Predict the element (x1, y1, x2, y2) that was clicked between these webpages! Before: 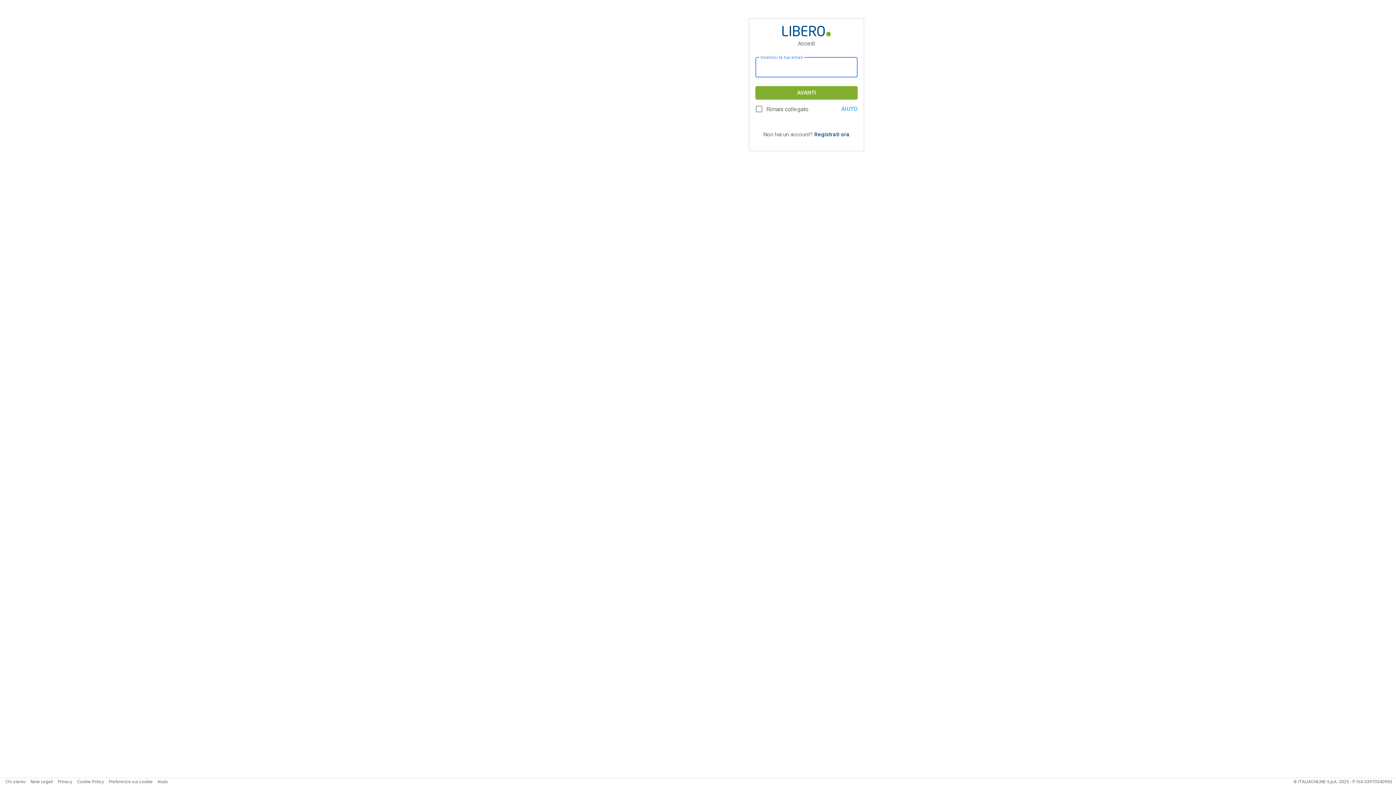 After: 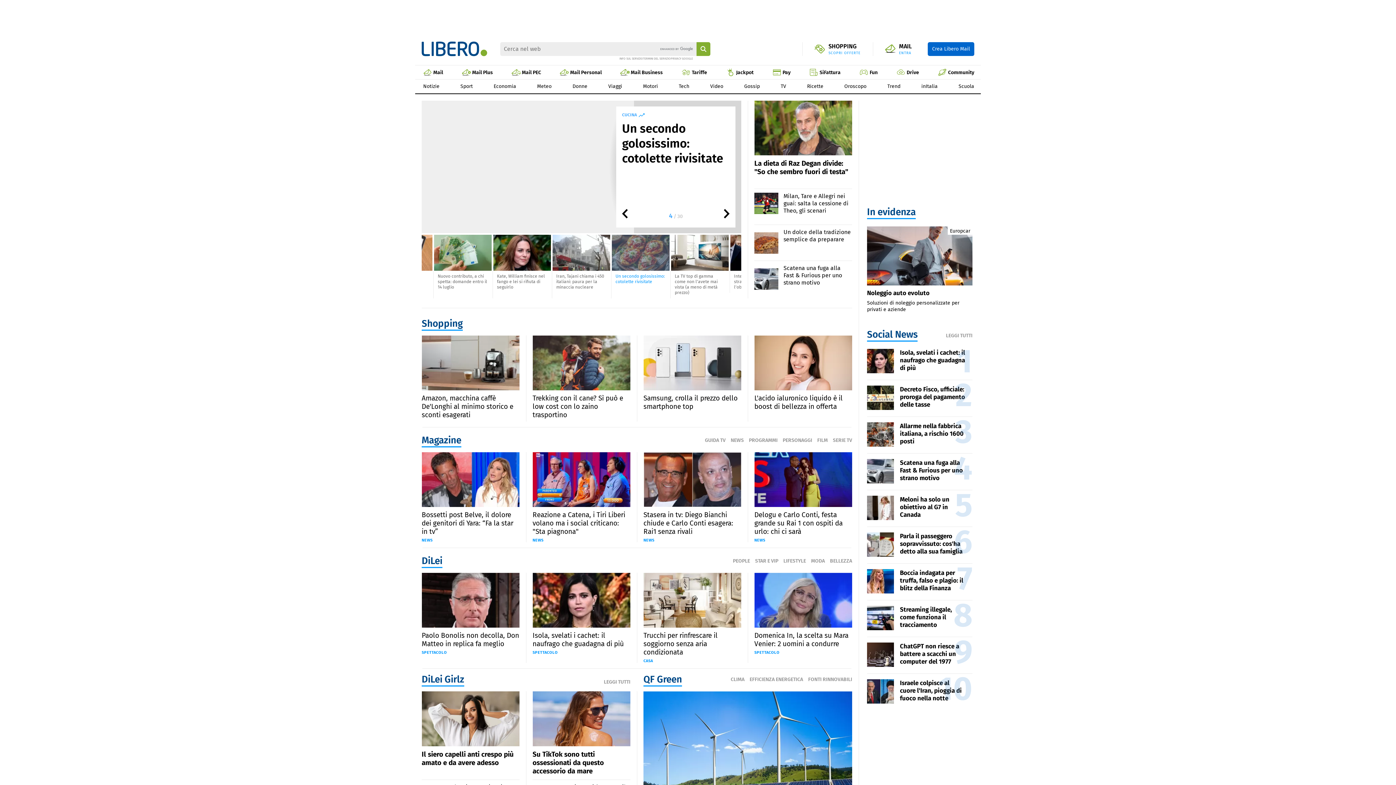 Action: bbox: (782, 25, 830, 36)